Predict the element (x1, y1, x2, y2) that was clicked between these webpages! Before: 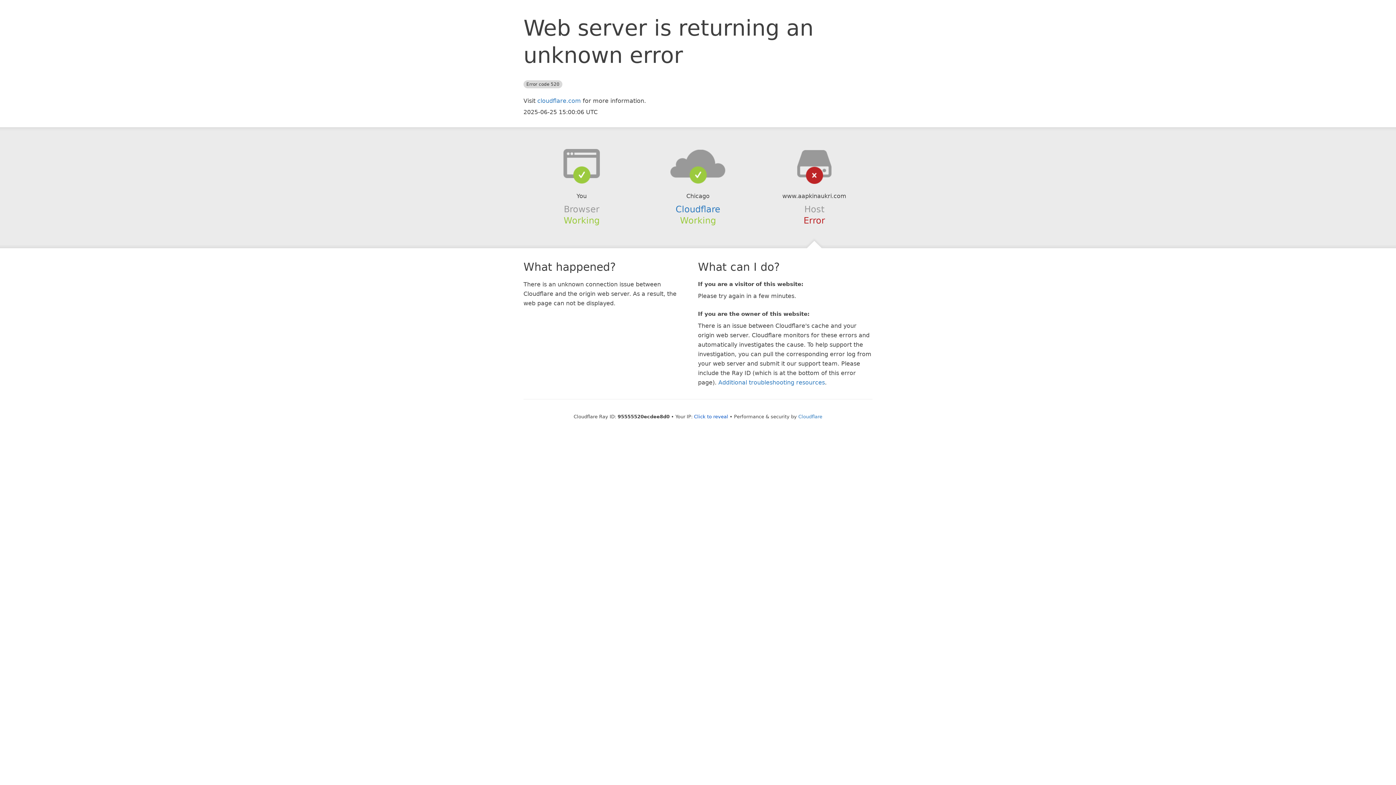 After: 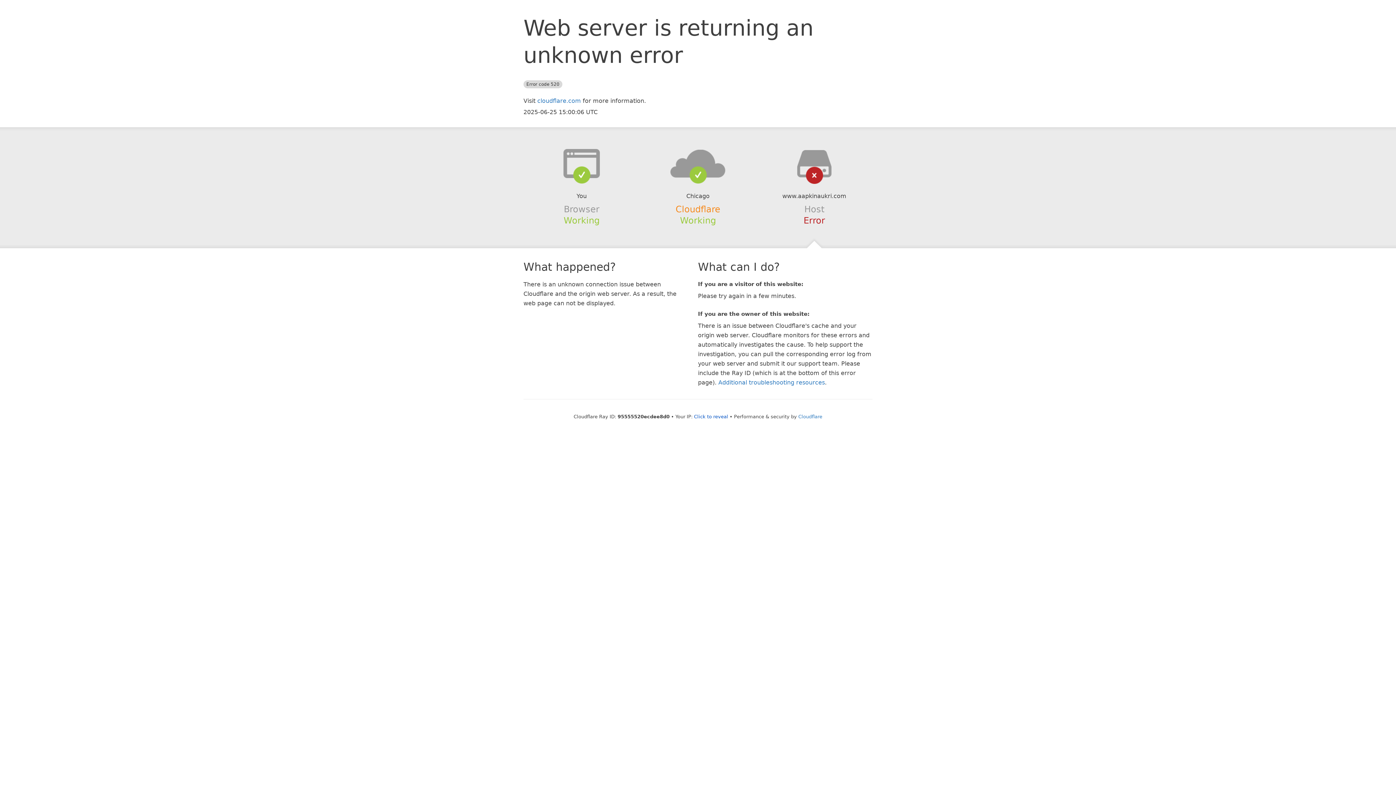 Action: label: Cloudflare bbox: (675, 204, 720, 214)